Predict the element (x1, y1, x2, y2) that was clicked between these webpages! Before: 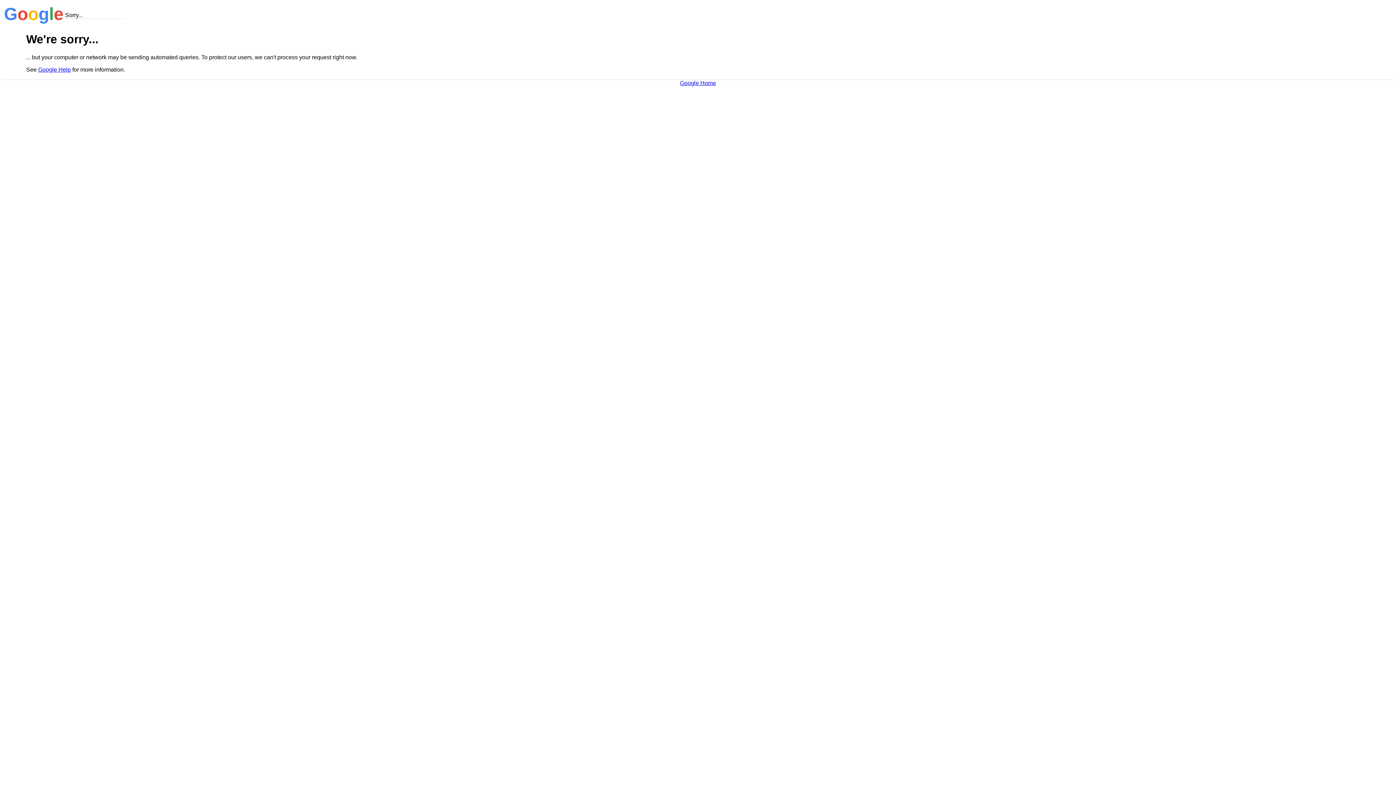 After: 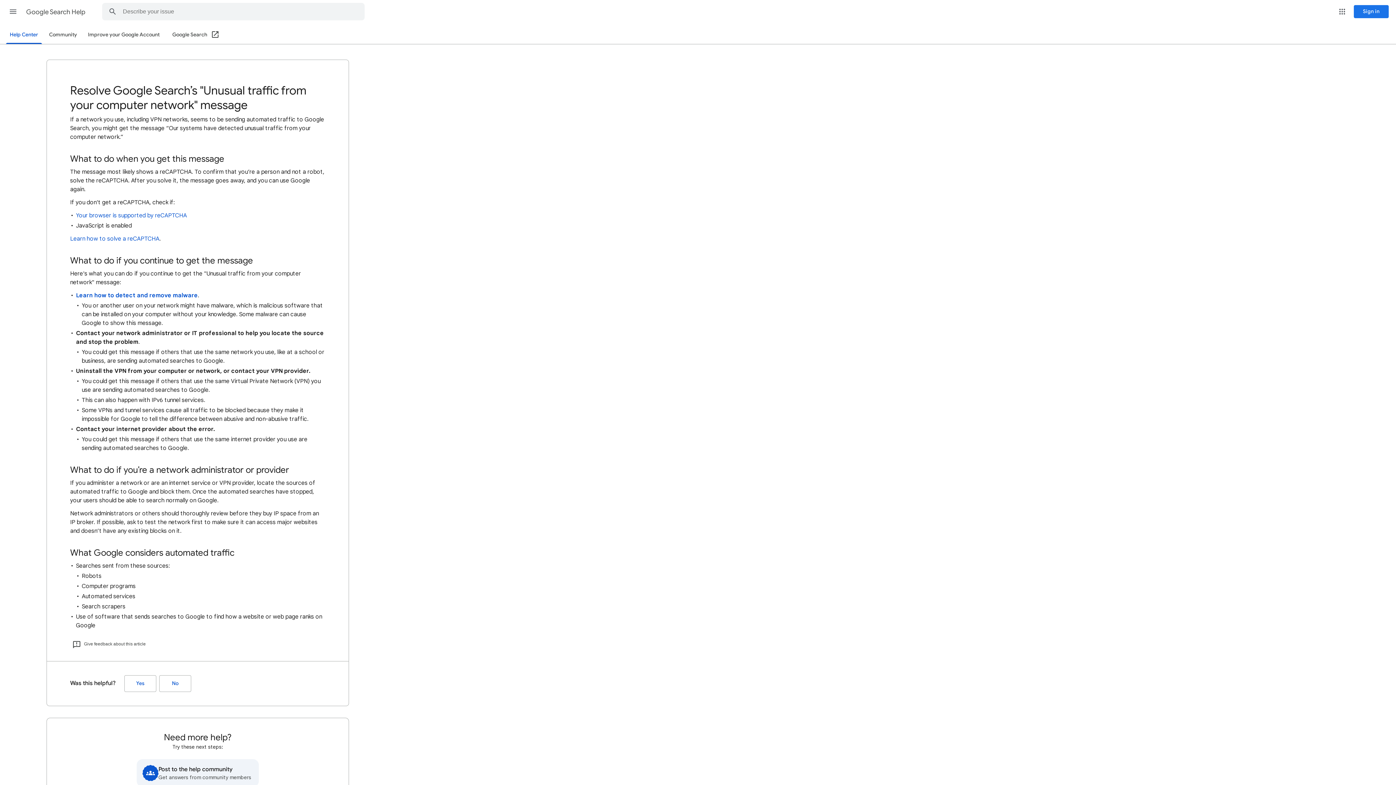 Action: label: Google Help bbox: (38, 66, 70, 72)